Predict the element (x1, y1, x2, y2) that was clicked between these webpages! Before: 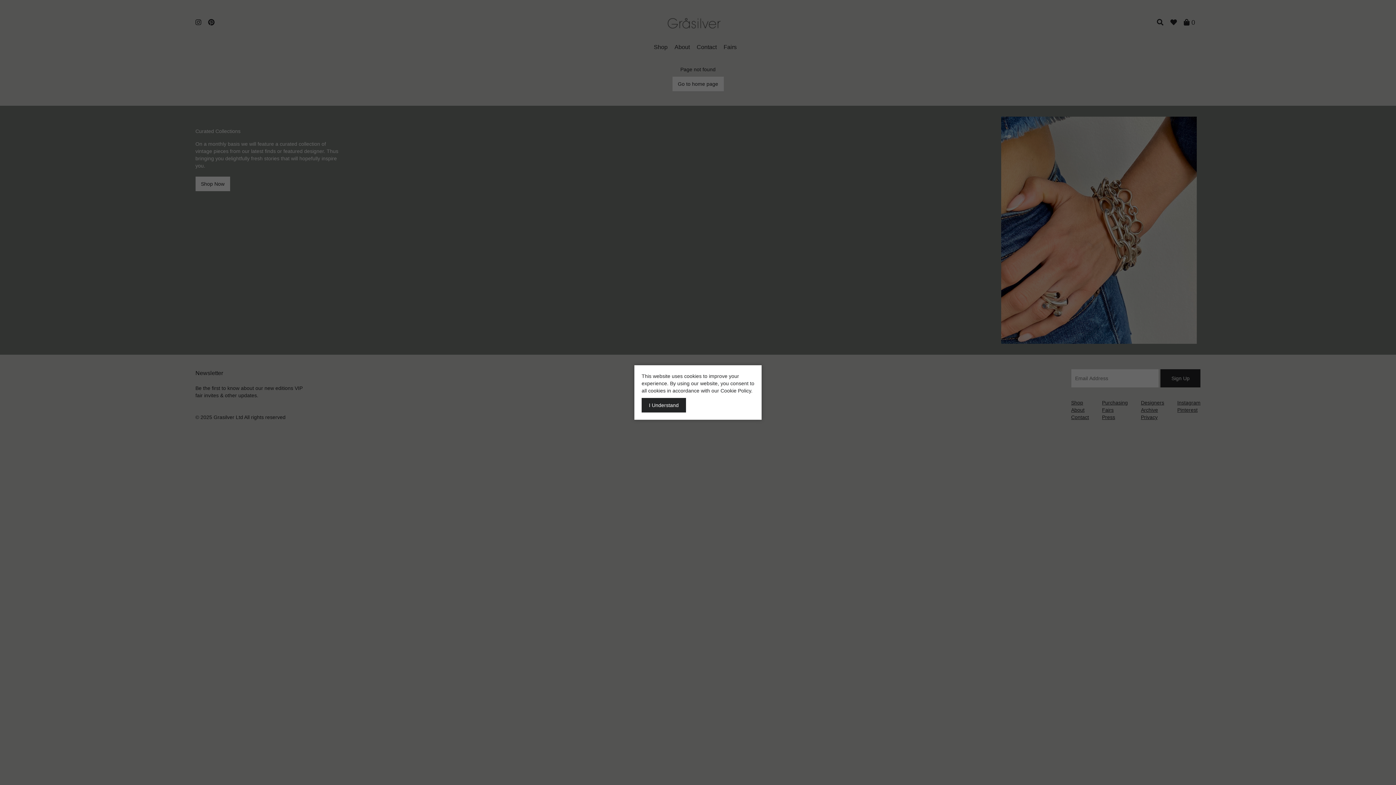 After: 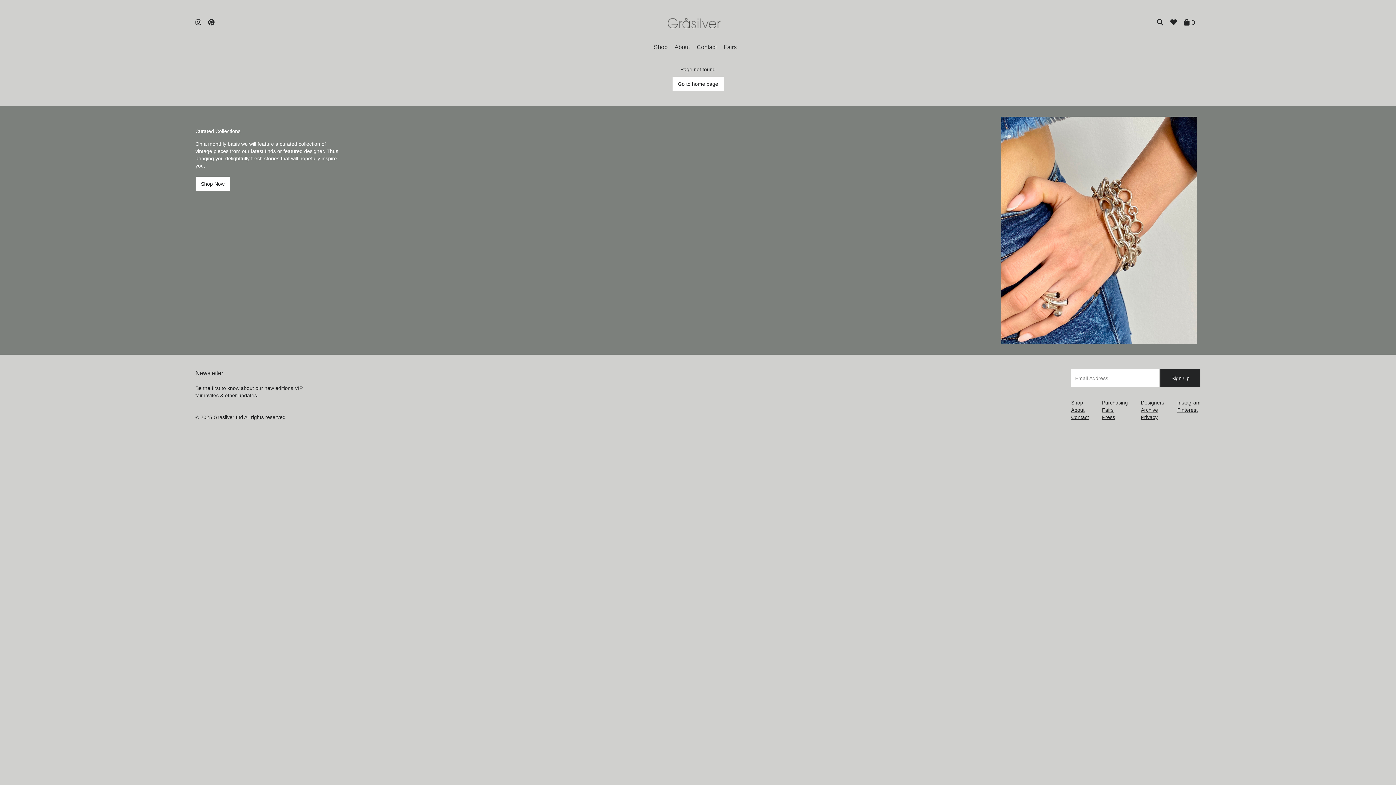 Action: label: I Understand bbox: (641, 398, 686, 412)